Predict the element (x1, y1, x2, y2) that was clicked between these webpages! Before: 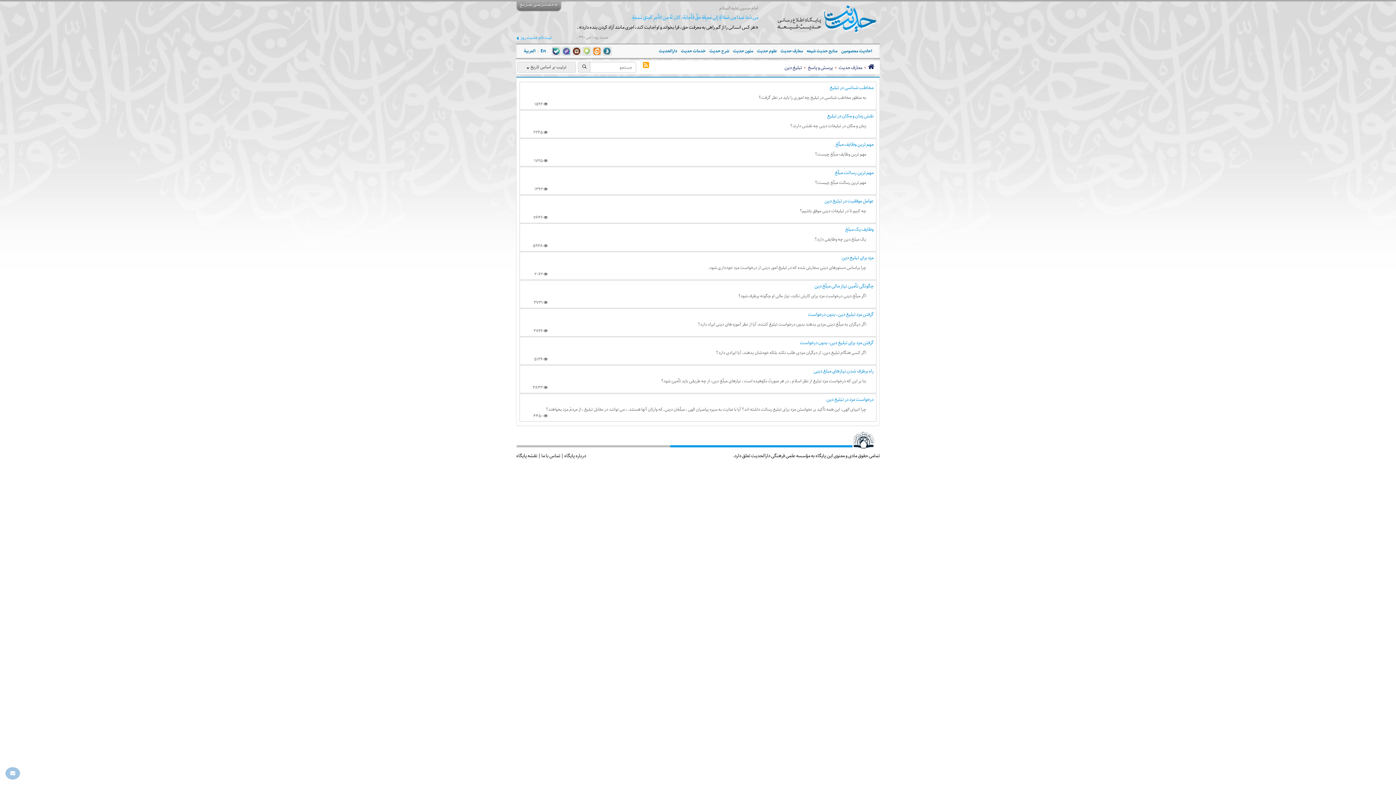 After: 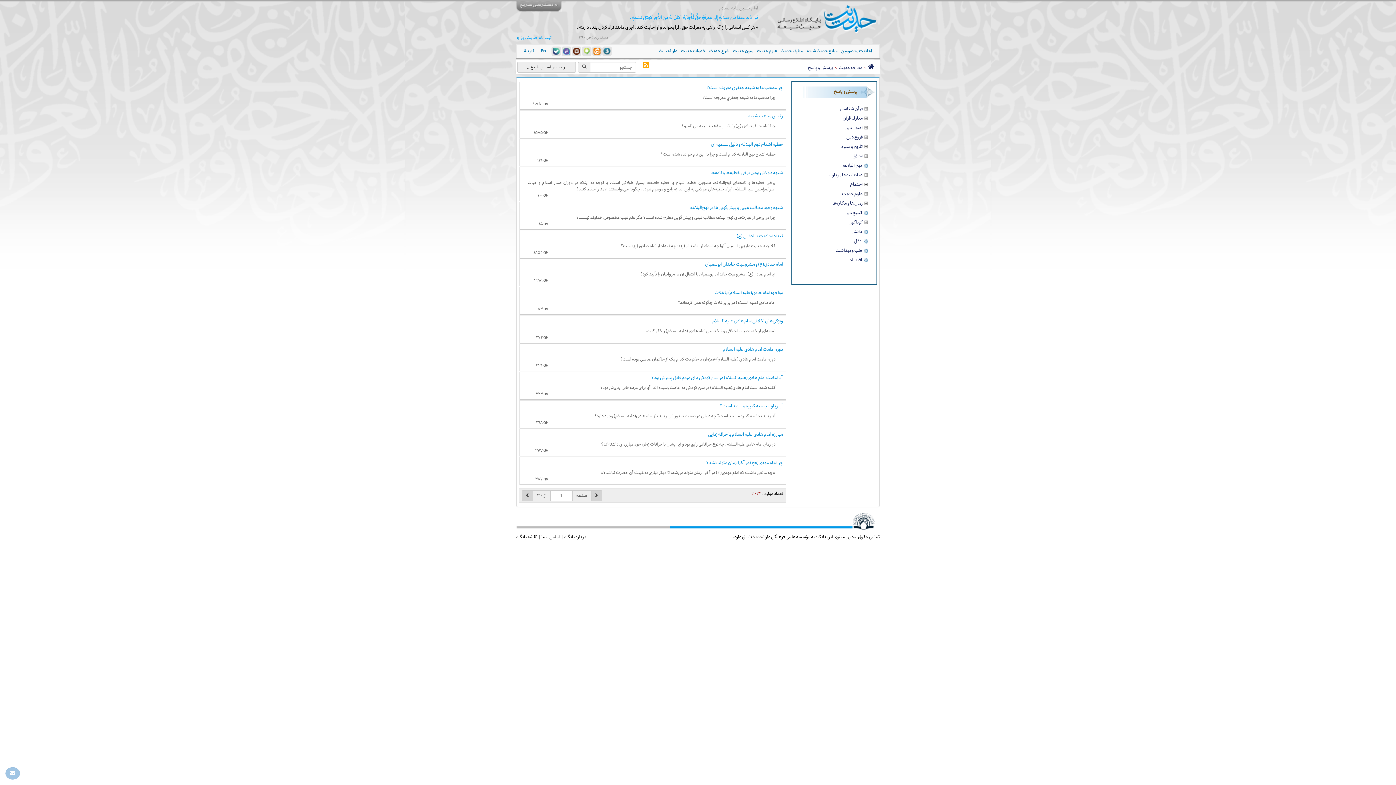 Action: label: پرسش و پاسخ bbox: (808, 64, 833, 71)